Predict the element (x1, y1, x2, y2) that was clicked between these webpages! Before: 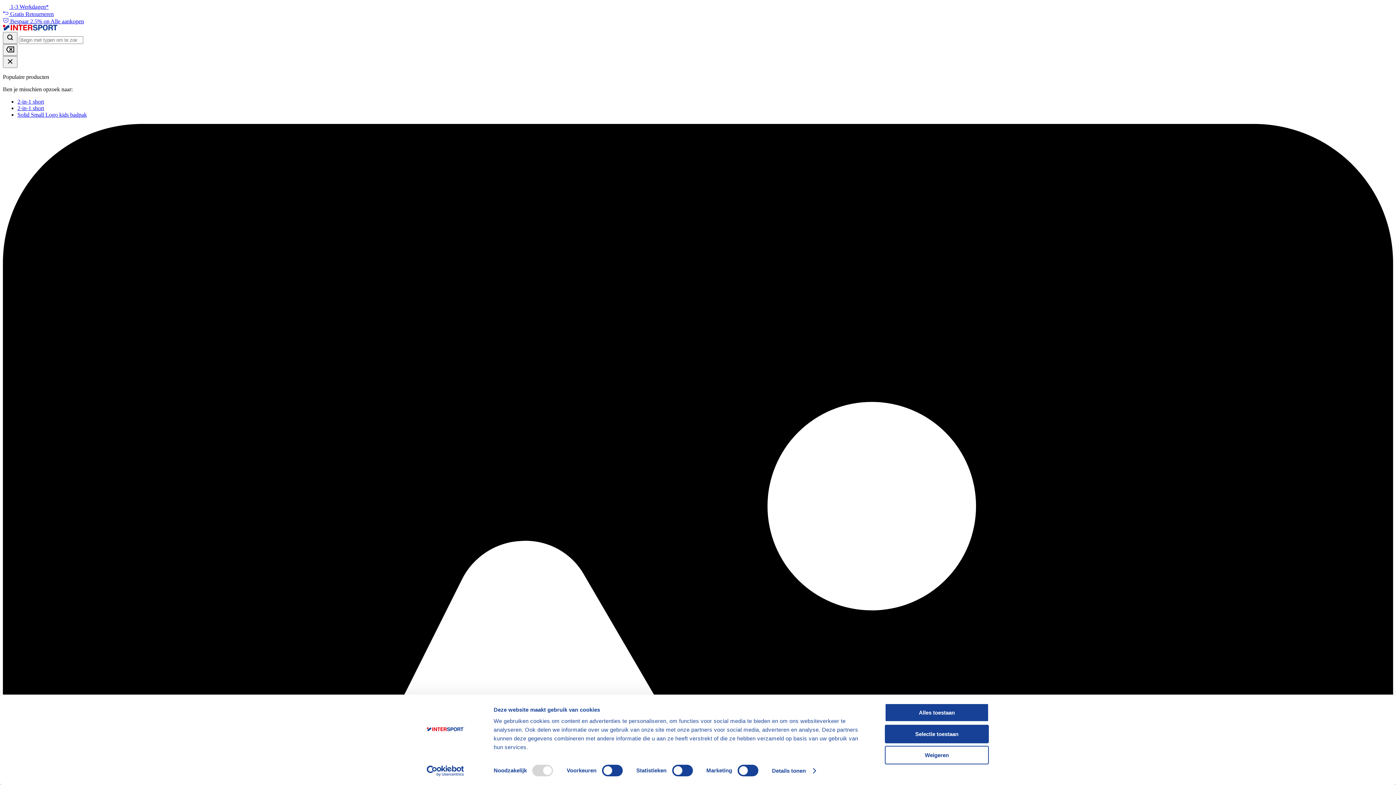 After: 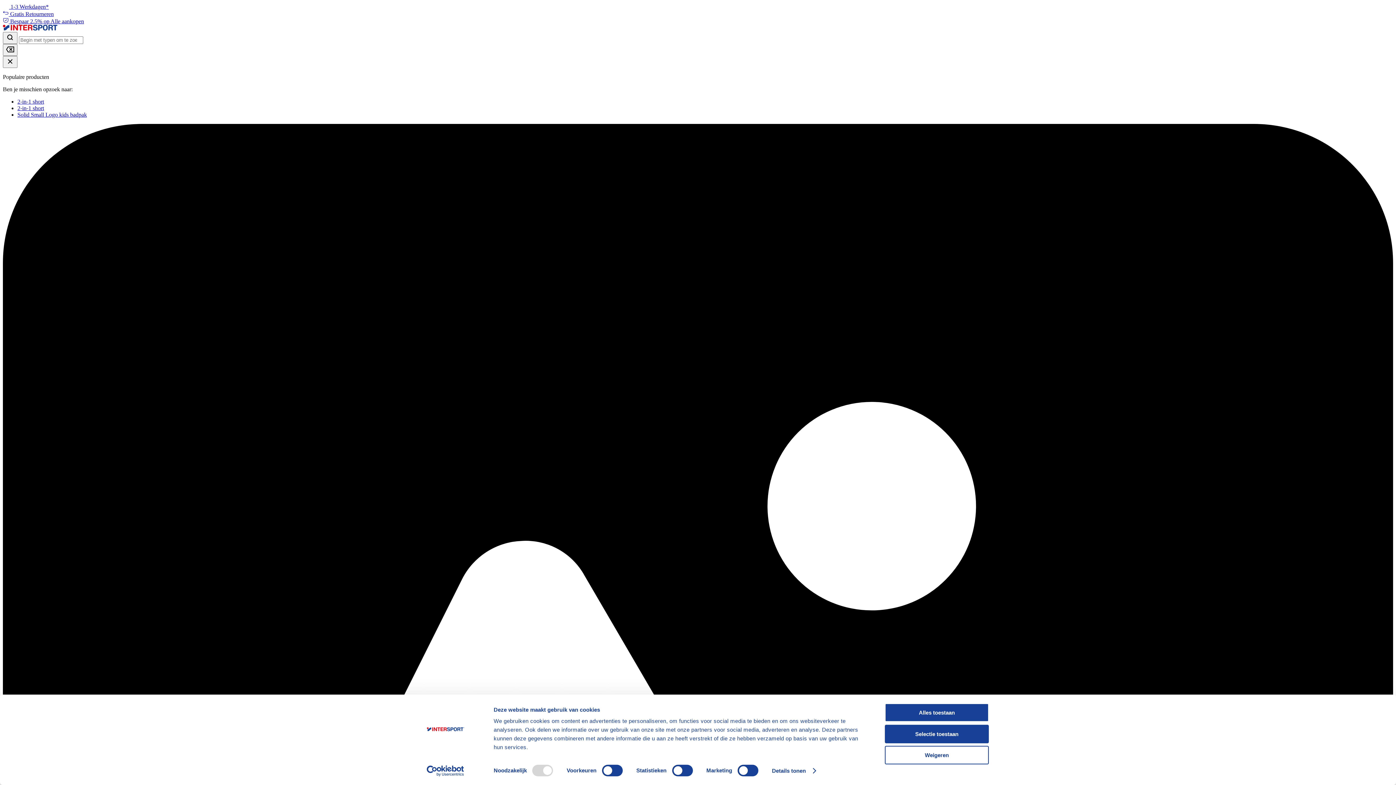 Action: label:  Bespaar 2.5% op Alle aankopen bbox: (2, 18, 84, 24)